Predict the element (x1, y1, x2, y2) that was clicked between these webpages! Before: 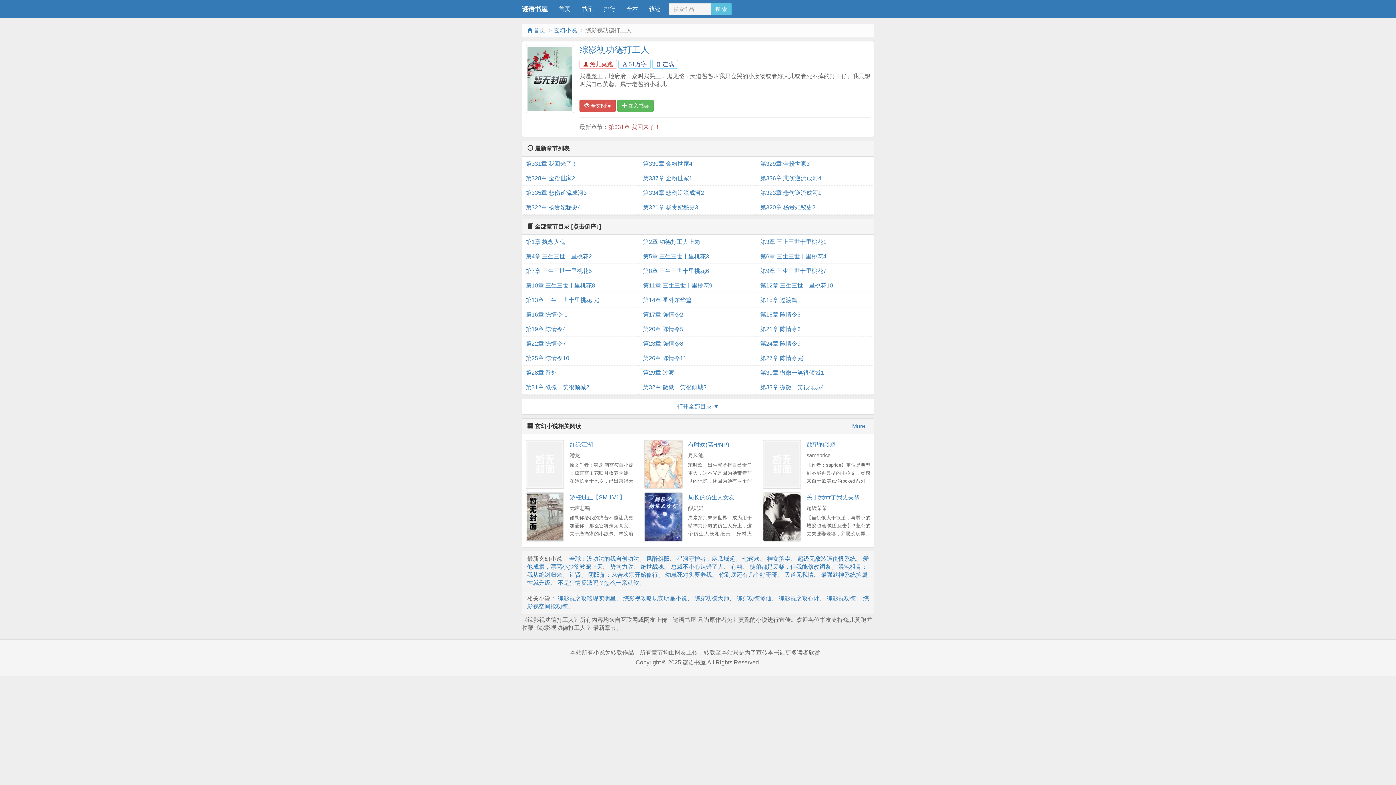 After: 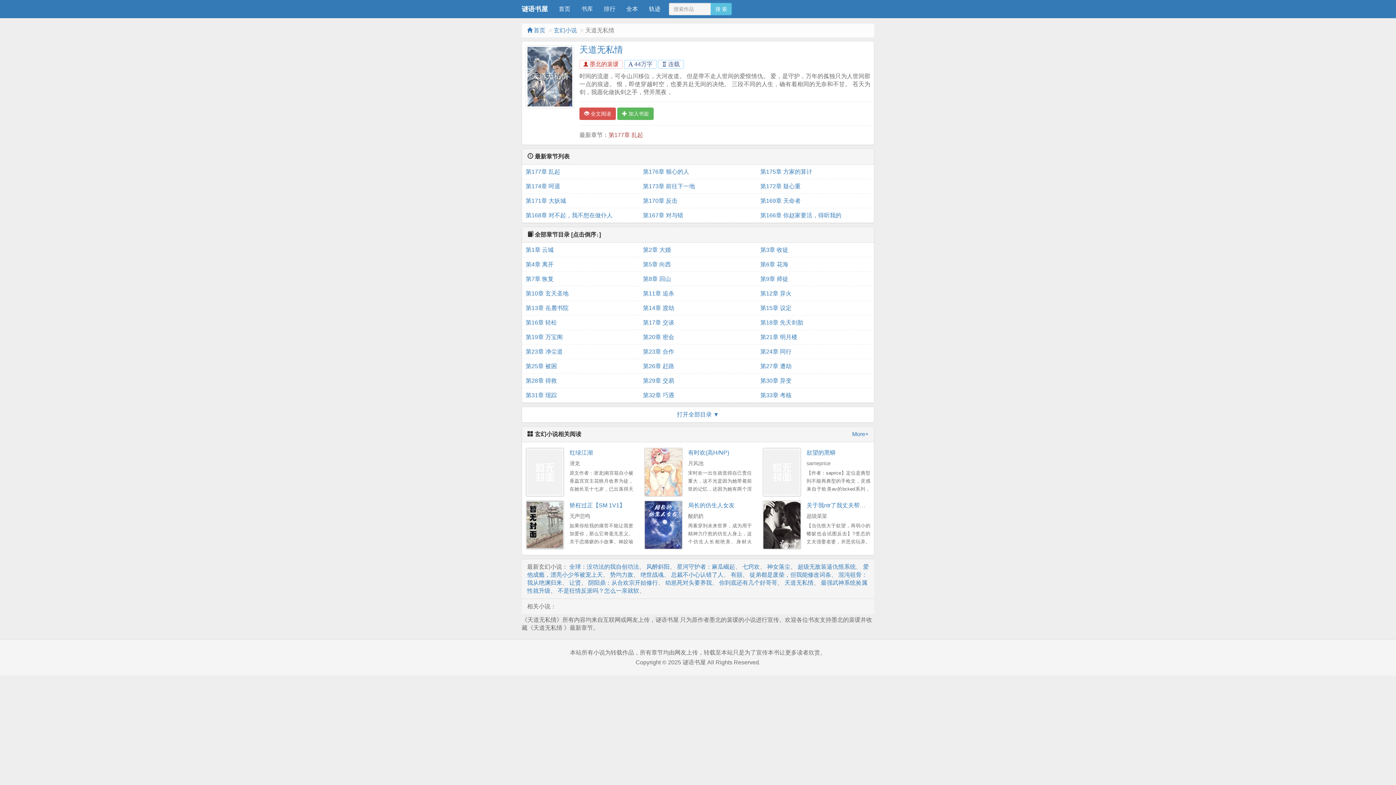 Action: bbox: (784, 571, 813, 578) label: 天道无私情